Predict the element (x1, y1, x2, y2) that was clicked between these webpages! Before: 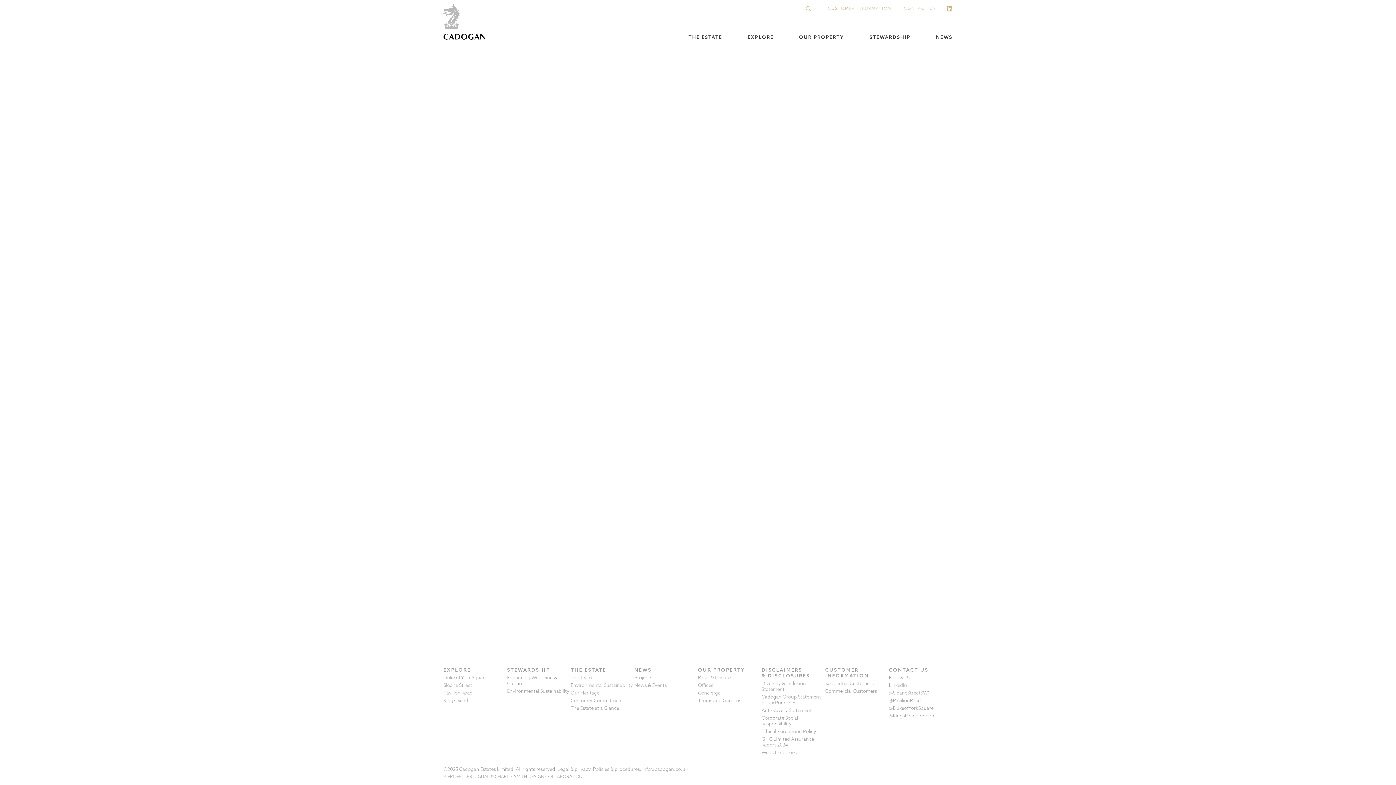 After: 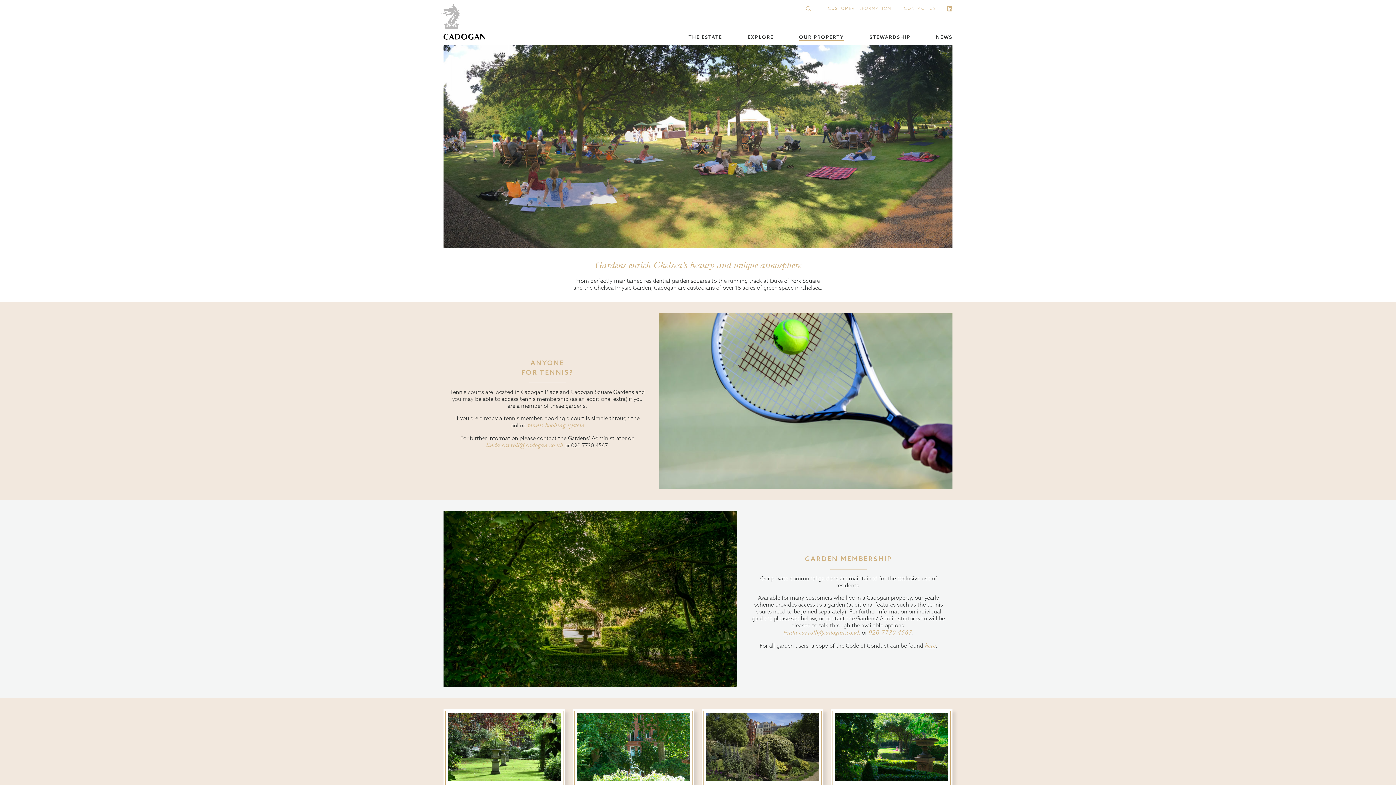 Action: bbox: (698, 697, 741, 703) label: Tennis and Gardens